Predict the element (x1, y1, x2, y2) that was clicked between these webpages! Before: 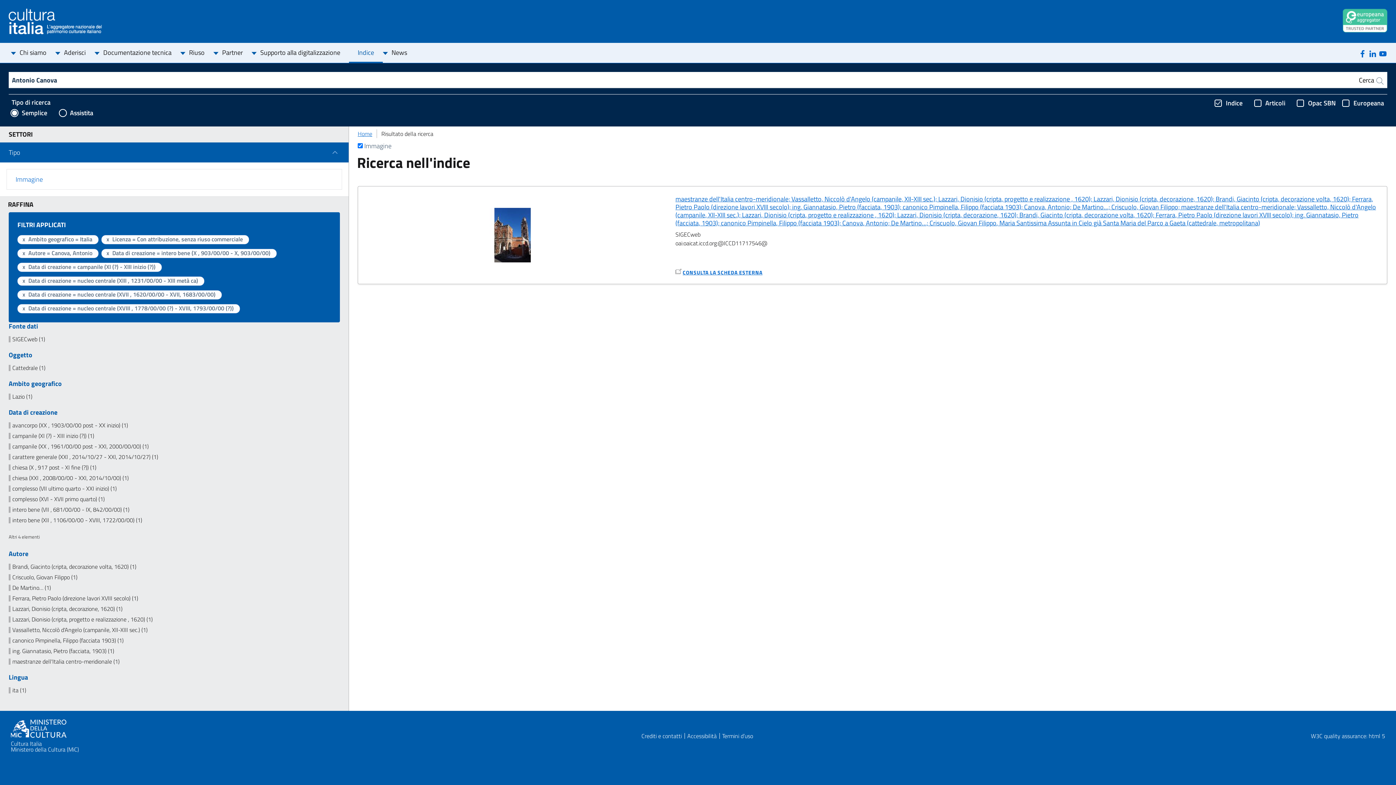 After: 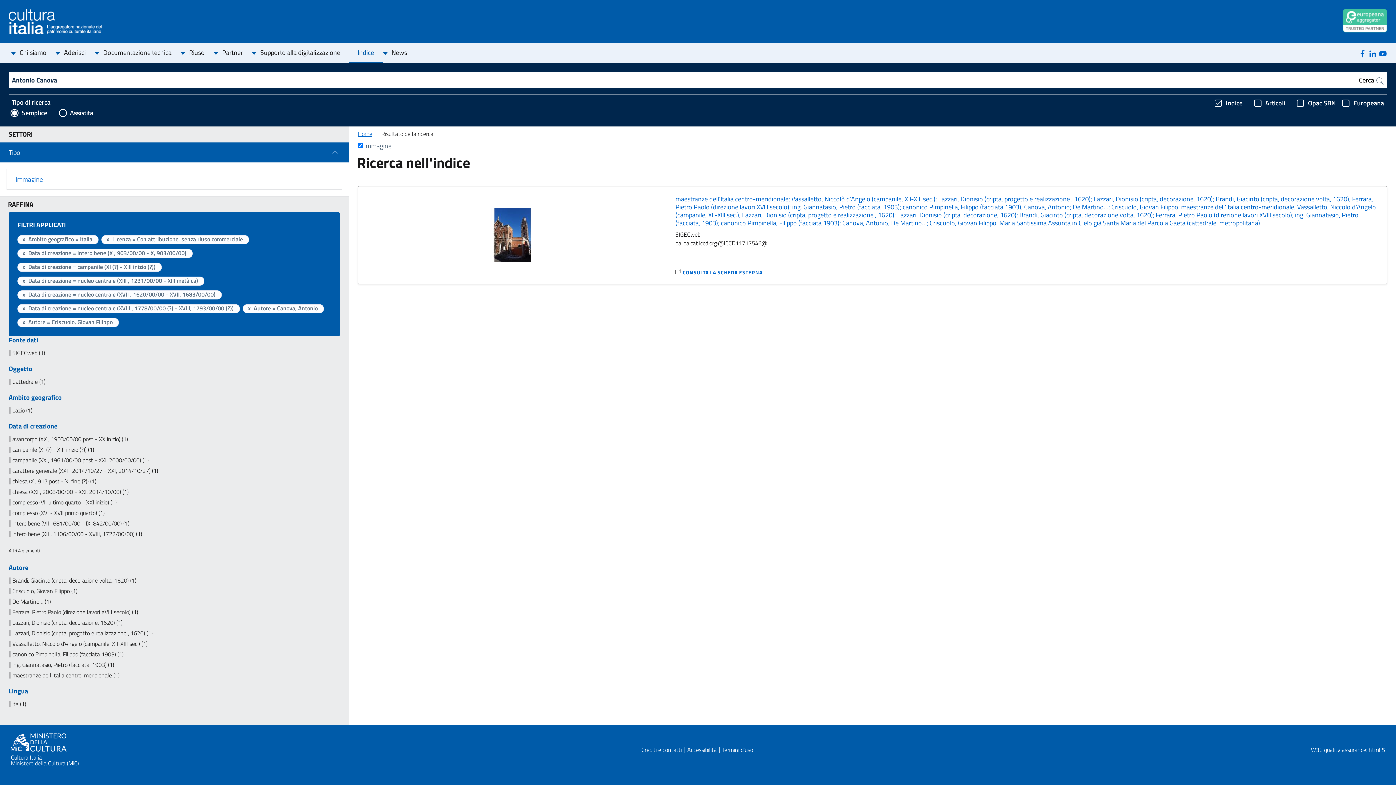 Action: label: Criscuolo, Giovan Filippo (1) bbox: (8, 574, 340, 580)